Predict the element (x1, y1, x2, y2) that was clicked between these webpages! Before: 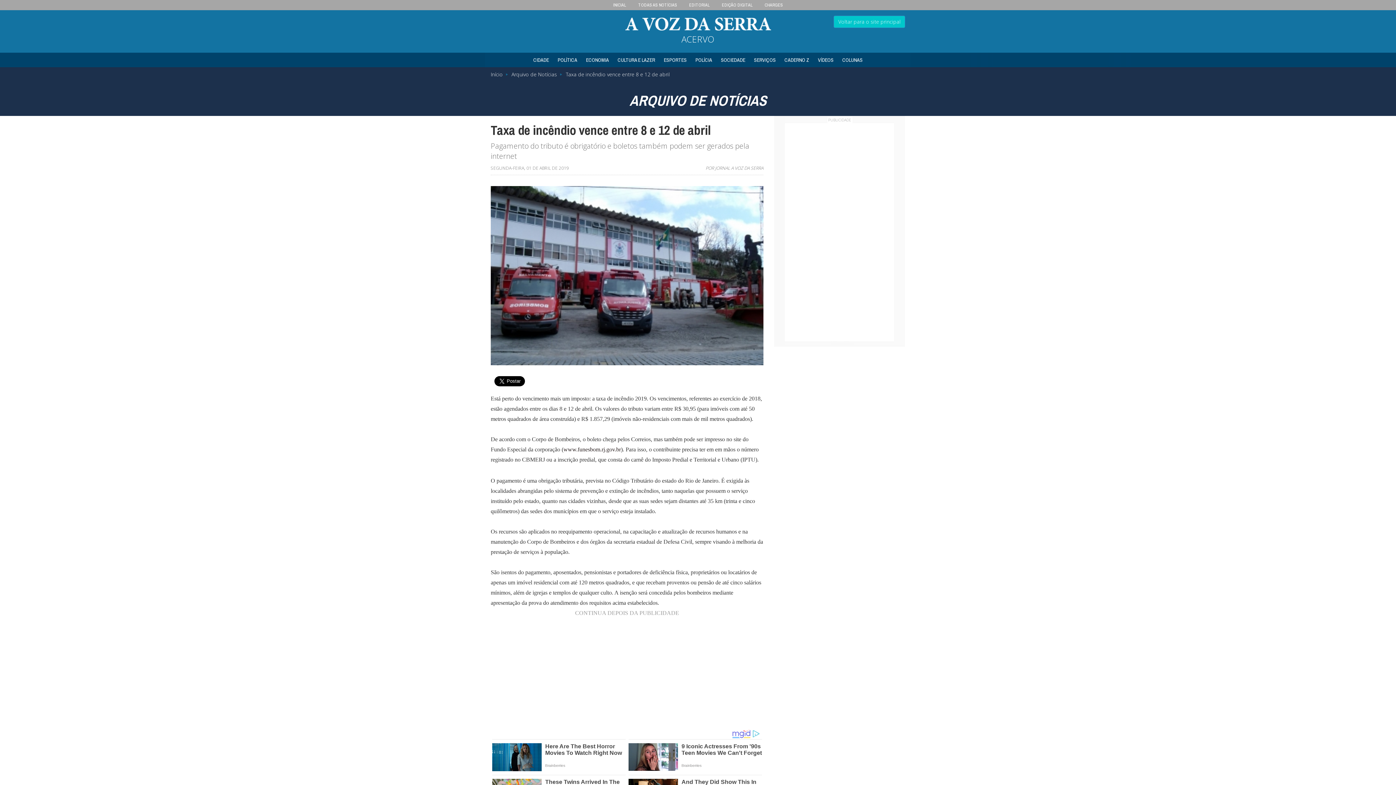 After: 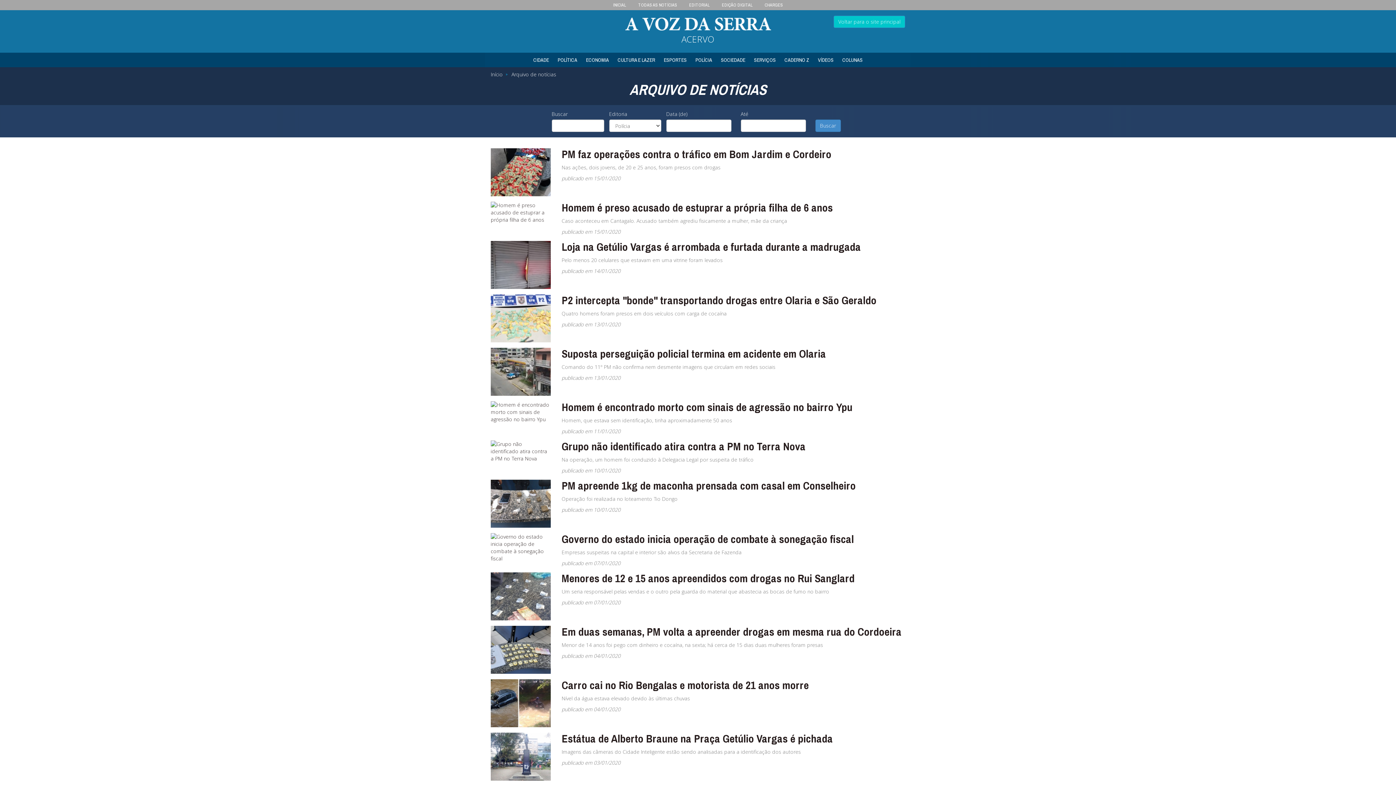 Action: bbox: (692, 52, 716, 67) label: POLÍCIA